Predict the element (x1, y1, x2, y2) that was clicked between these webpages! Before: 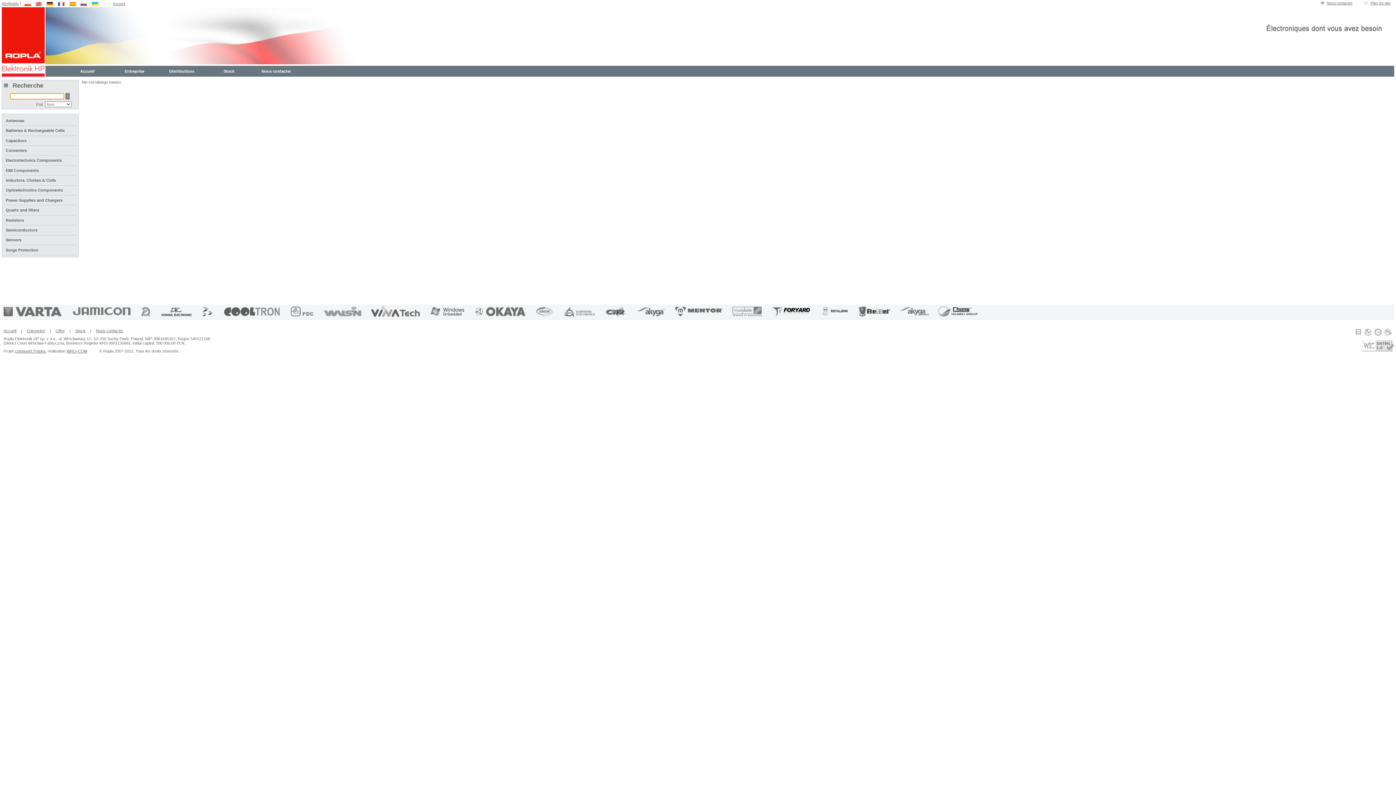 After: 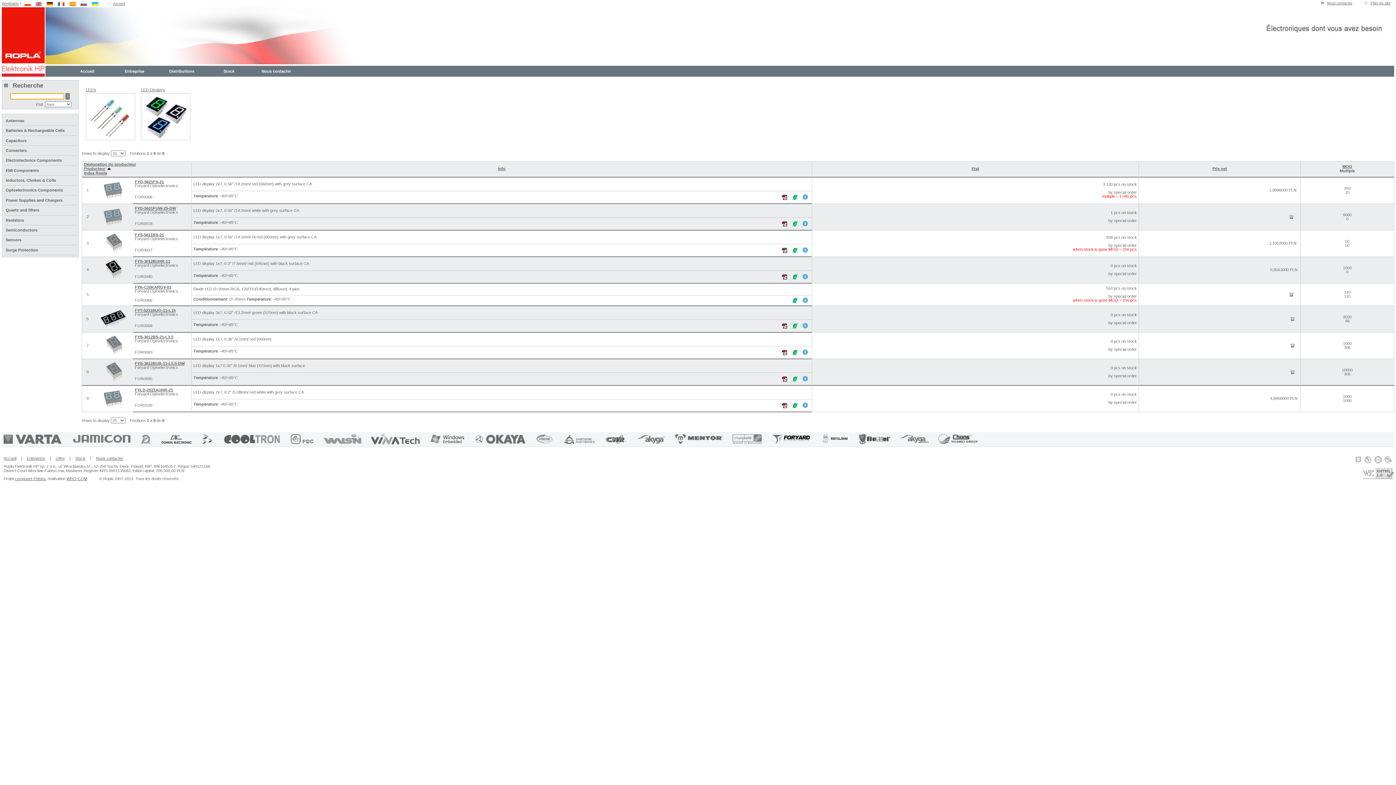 Action: bbox: (770, 306, 820, 317)